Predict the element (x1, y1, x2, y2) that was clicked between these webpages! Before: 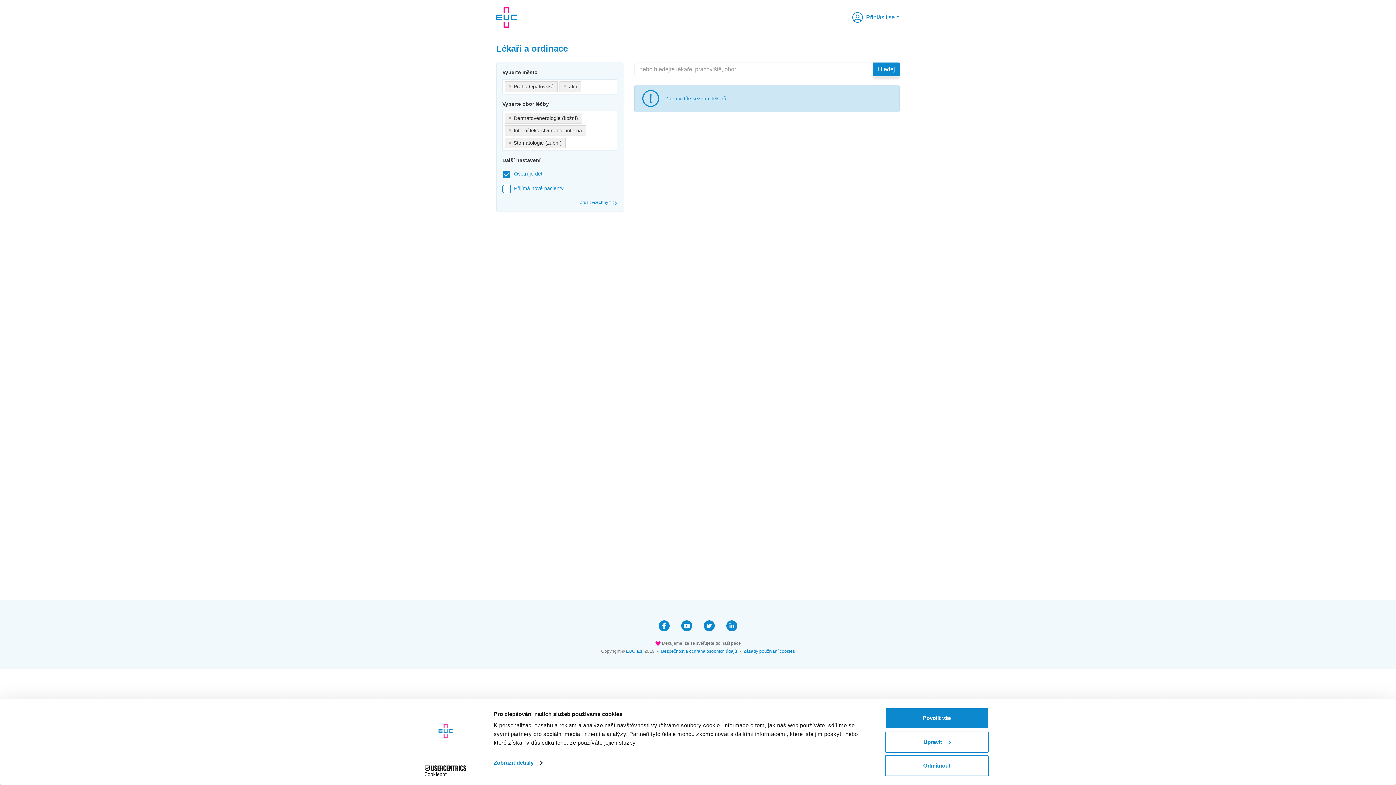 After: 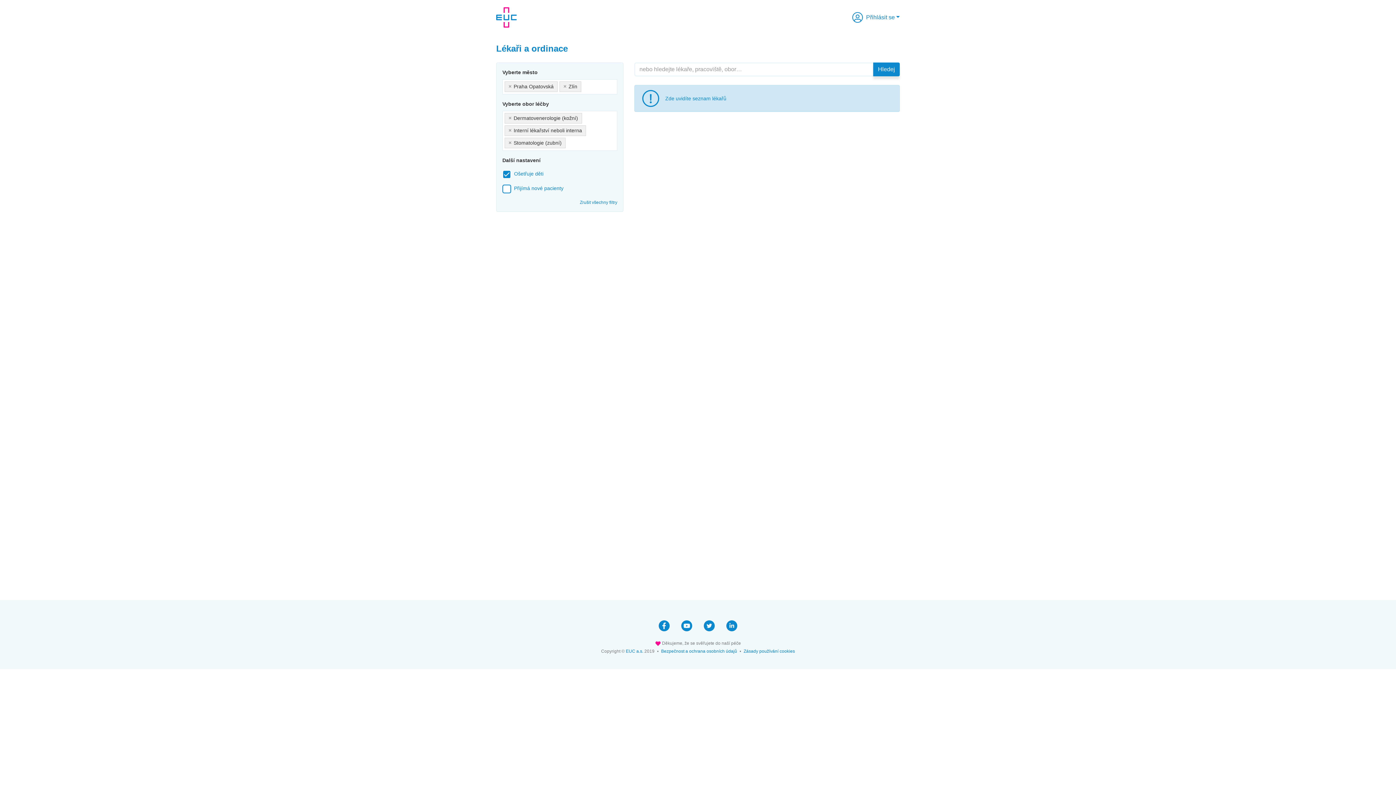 Action: bbox: (885, 708, 989, 729) label: Povolit vše